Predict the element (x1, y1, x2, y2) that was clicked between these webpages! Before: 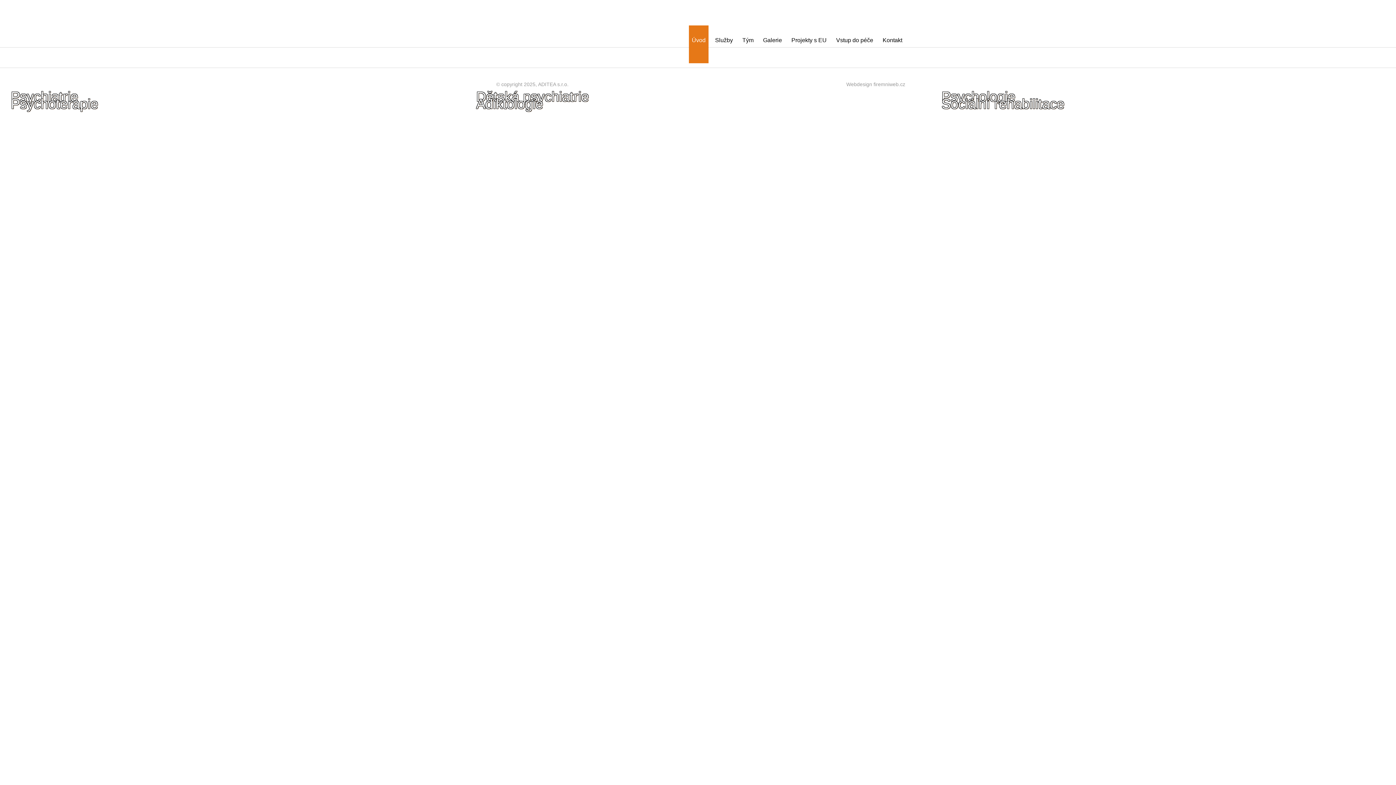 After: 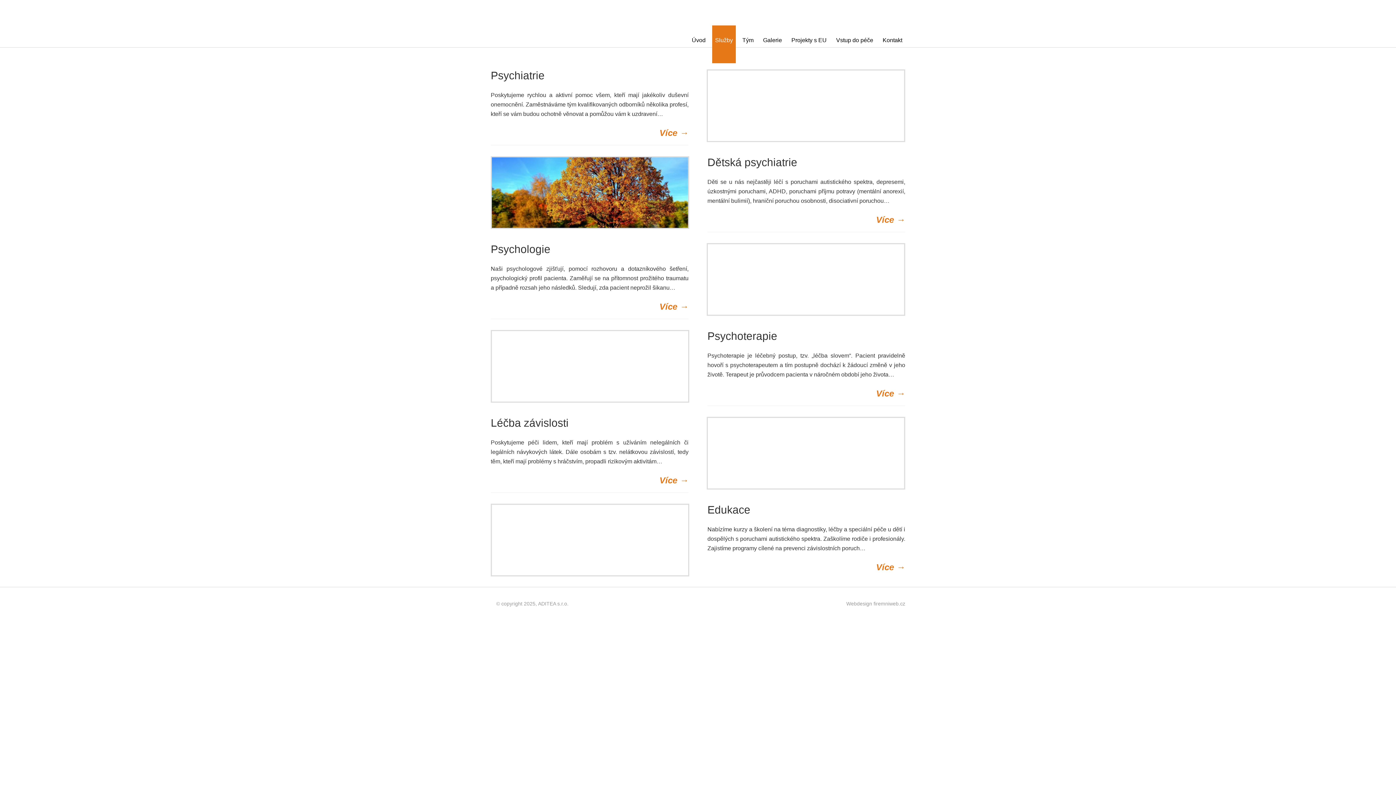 Action: label: Služby bbox: (712, 25, 736, 63)